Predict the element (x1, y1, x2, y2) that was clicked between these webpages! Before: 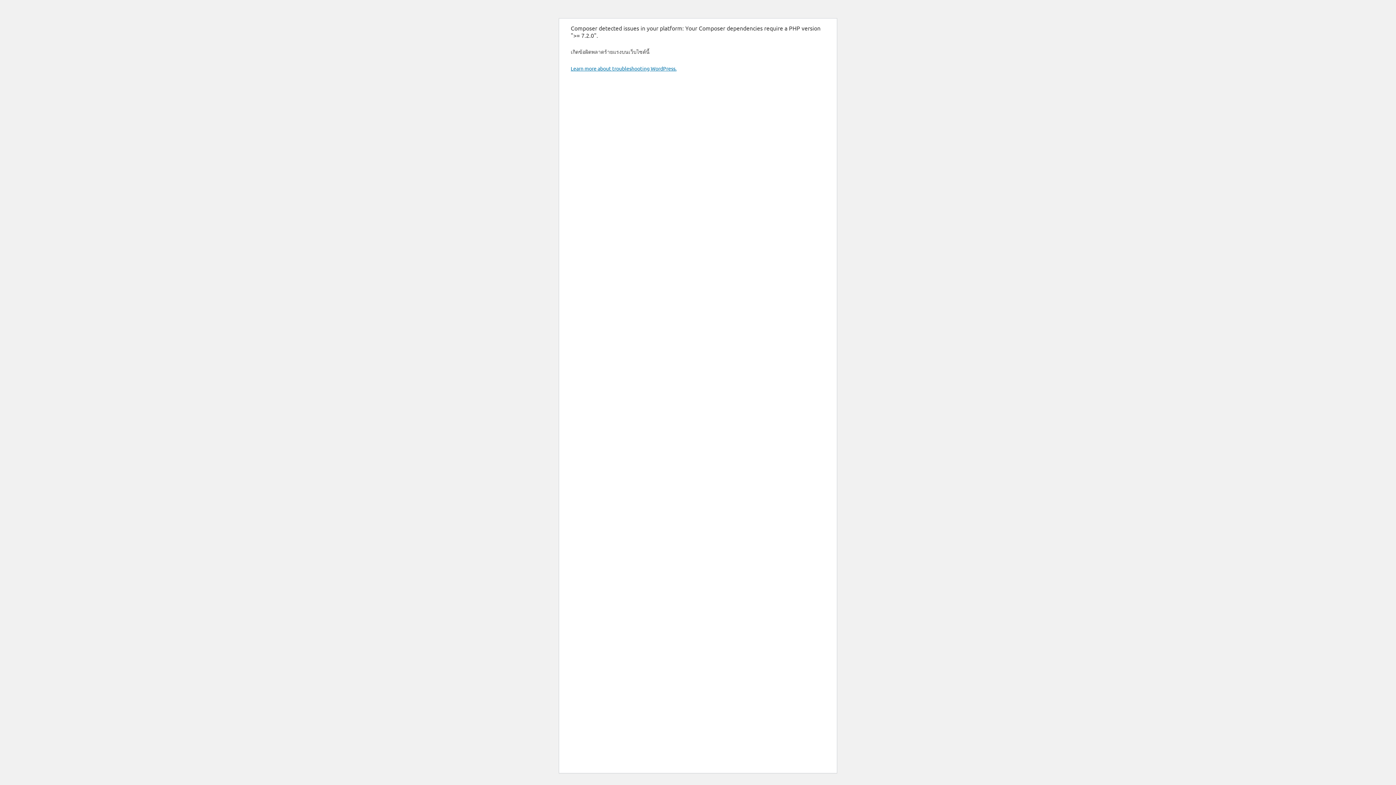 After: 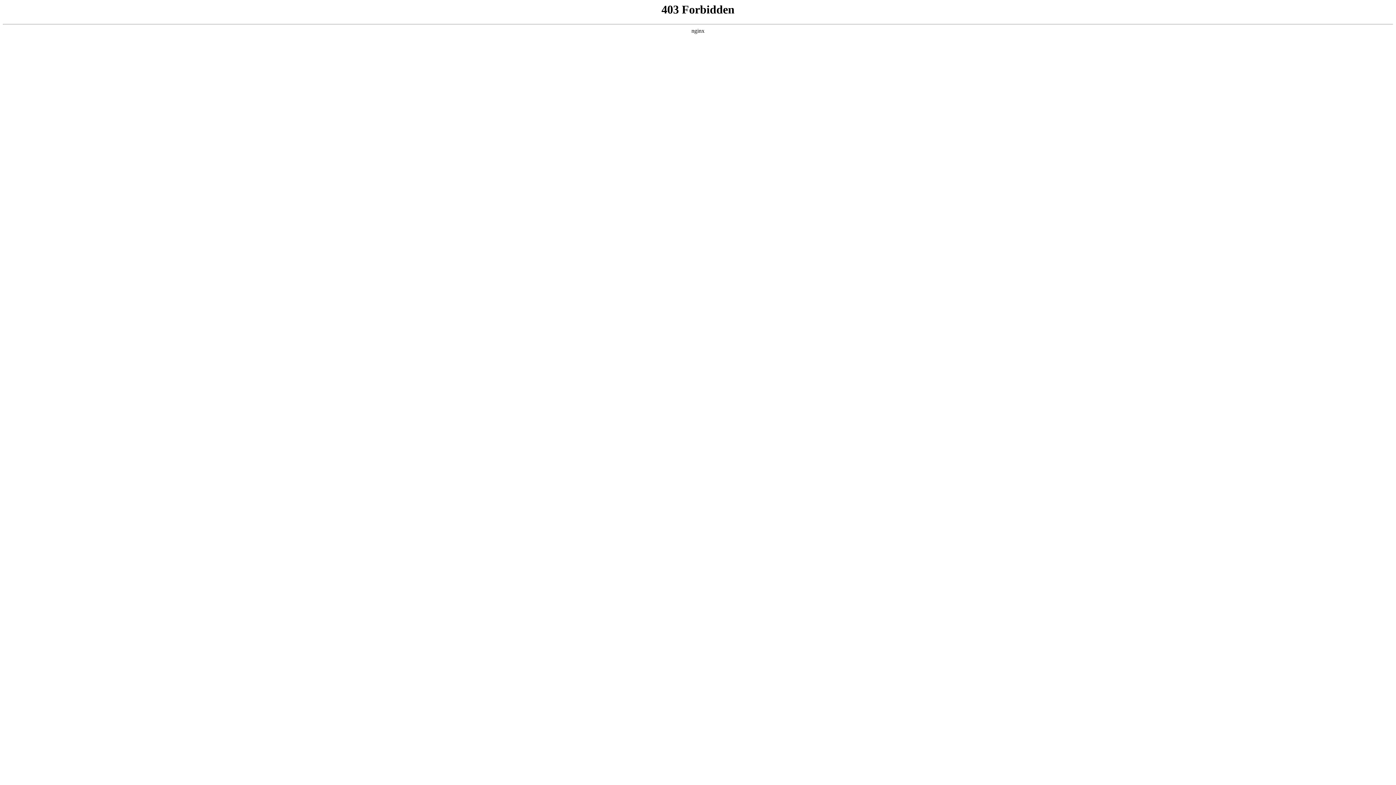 Action: label: Learn more about troubleshooting WordPress. bbox: (570, 65, 676, 71)